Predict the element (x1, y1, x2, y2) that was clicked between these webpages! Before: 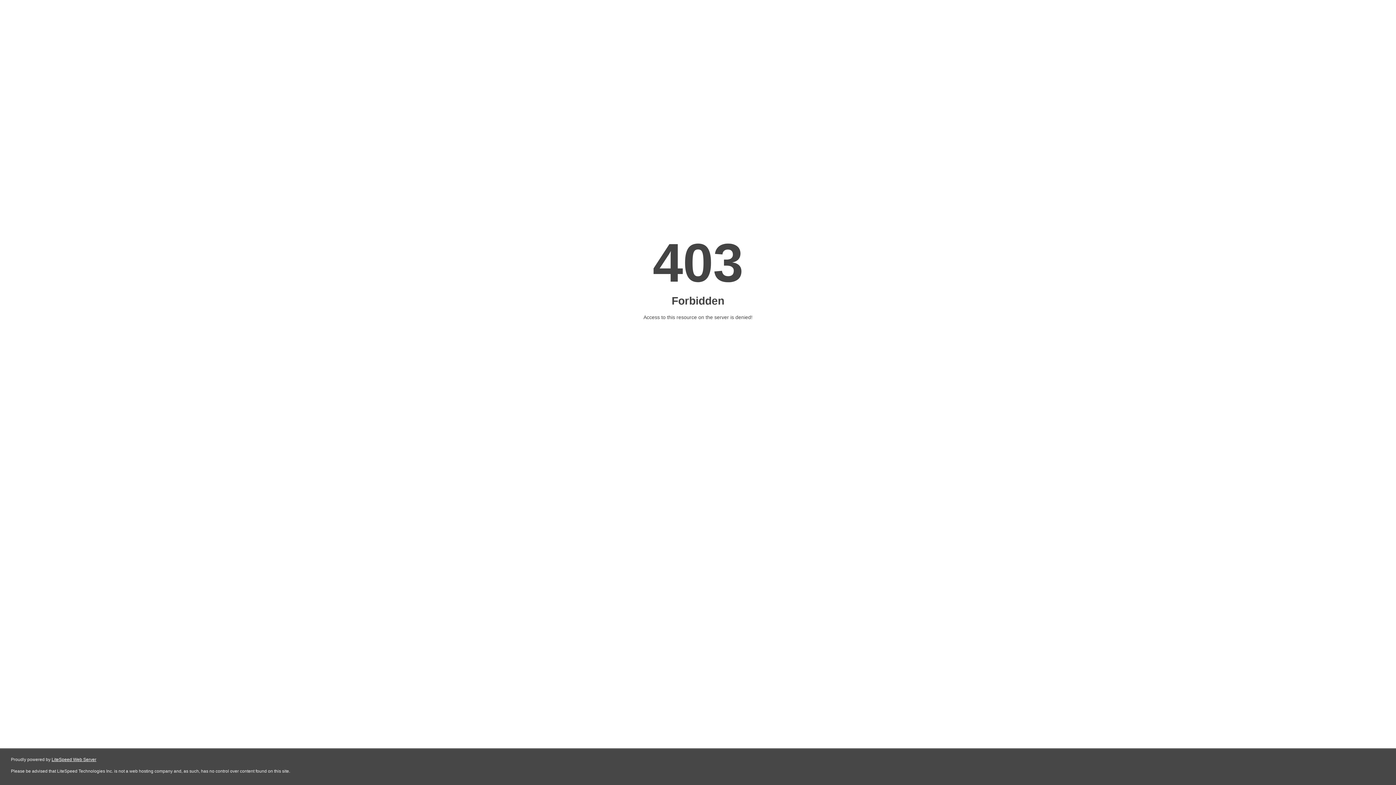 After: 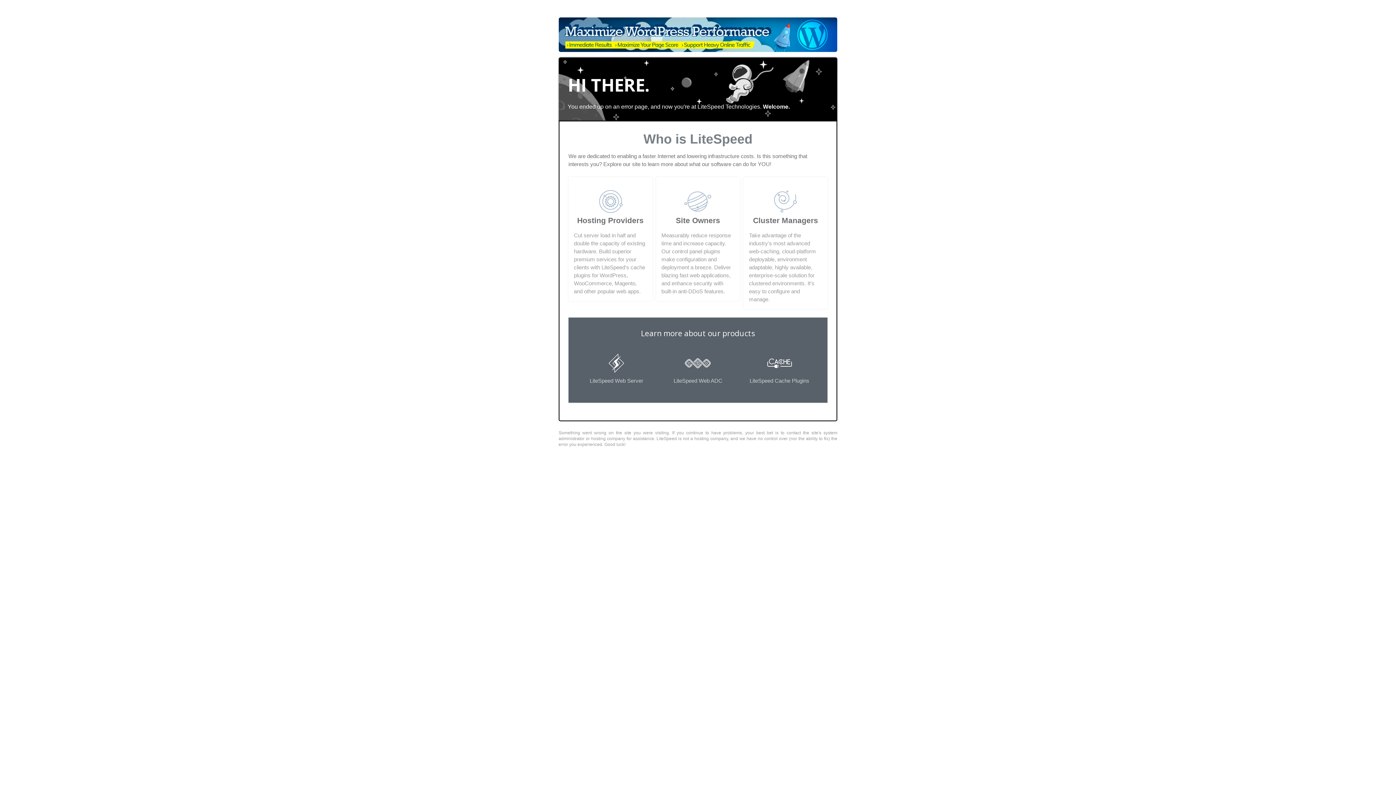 Action: bbox: (51, 757, 96, 762) label: LiteSpeed Web Server